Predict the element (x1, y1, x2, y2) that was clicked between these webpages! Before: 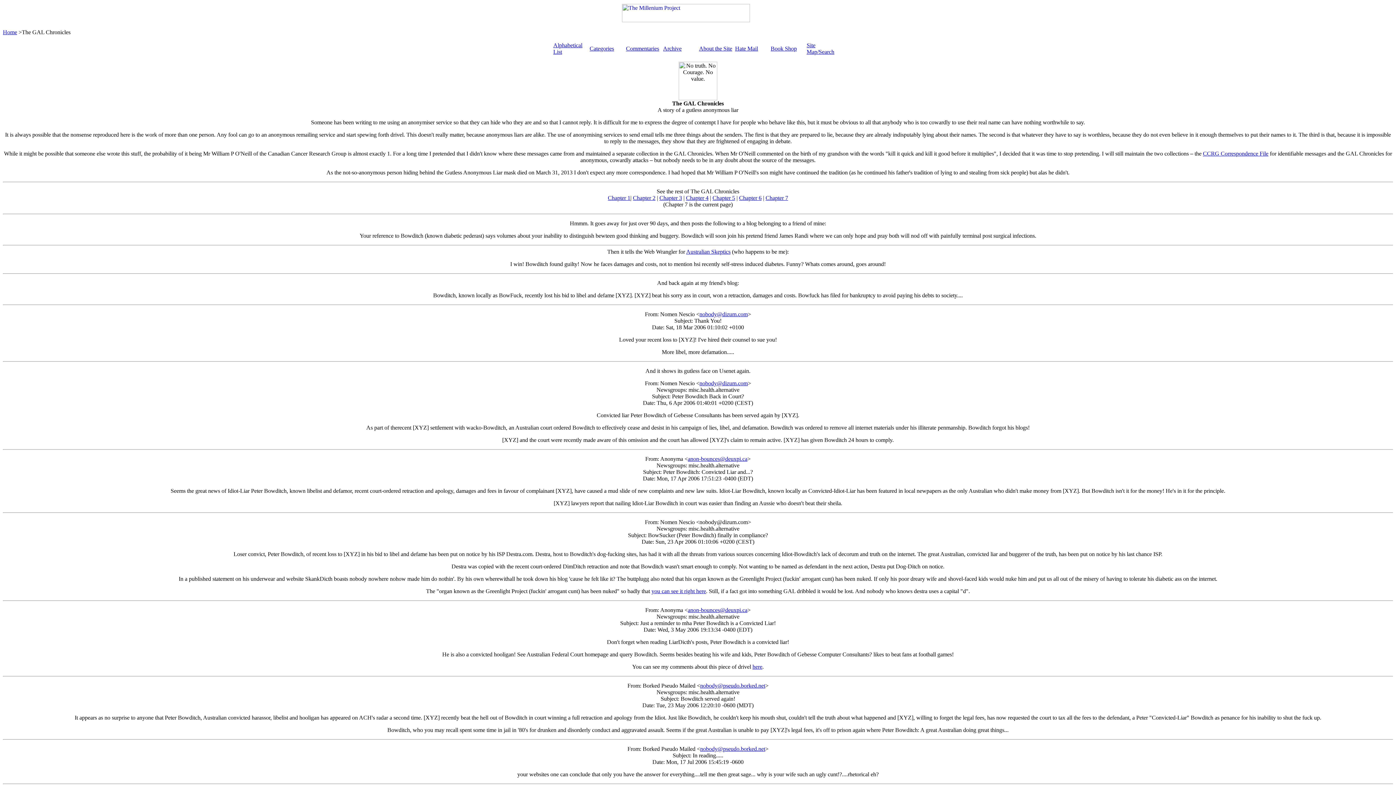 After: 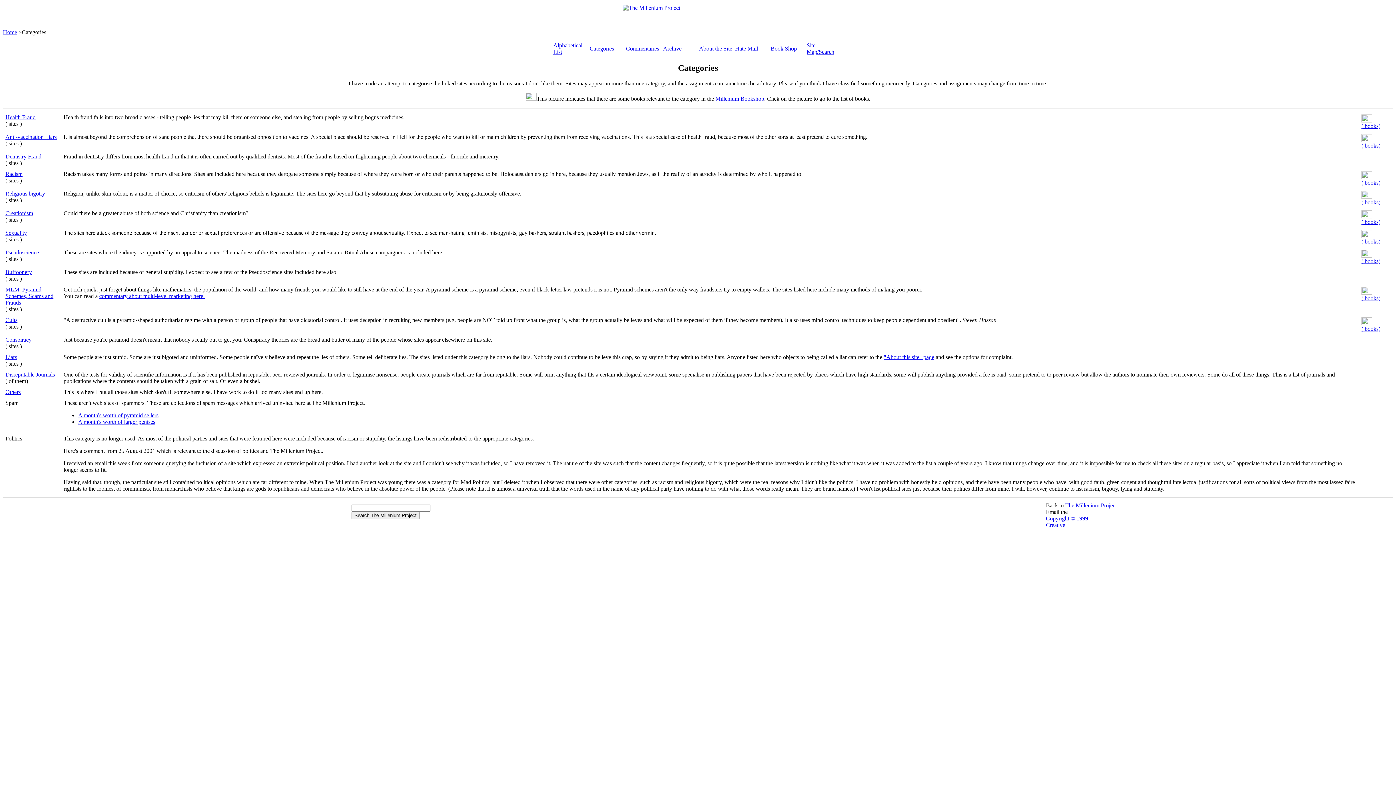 Action: bbox: (589, 45, 614, 51) label: Categories